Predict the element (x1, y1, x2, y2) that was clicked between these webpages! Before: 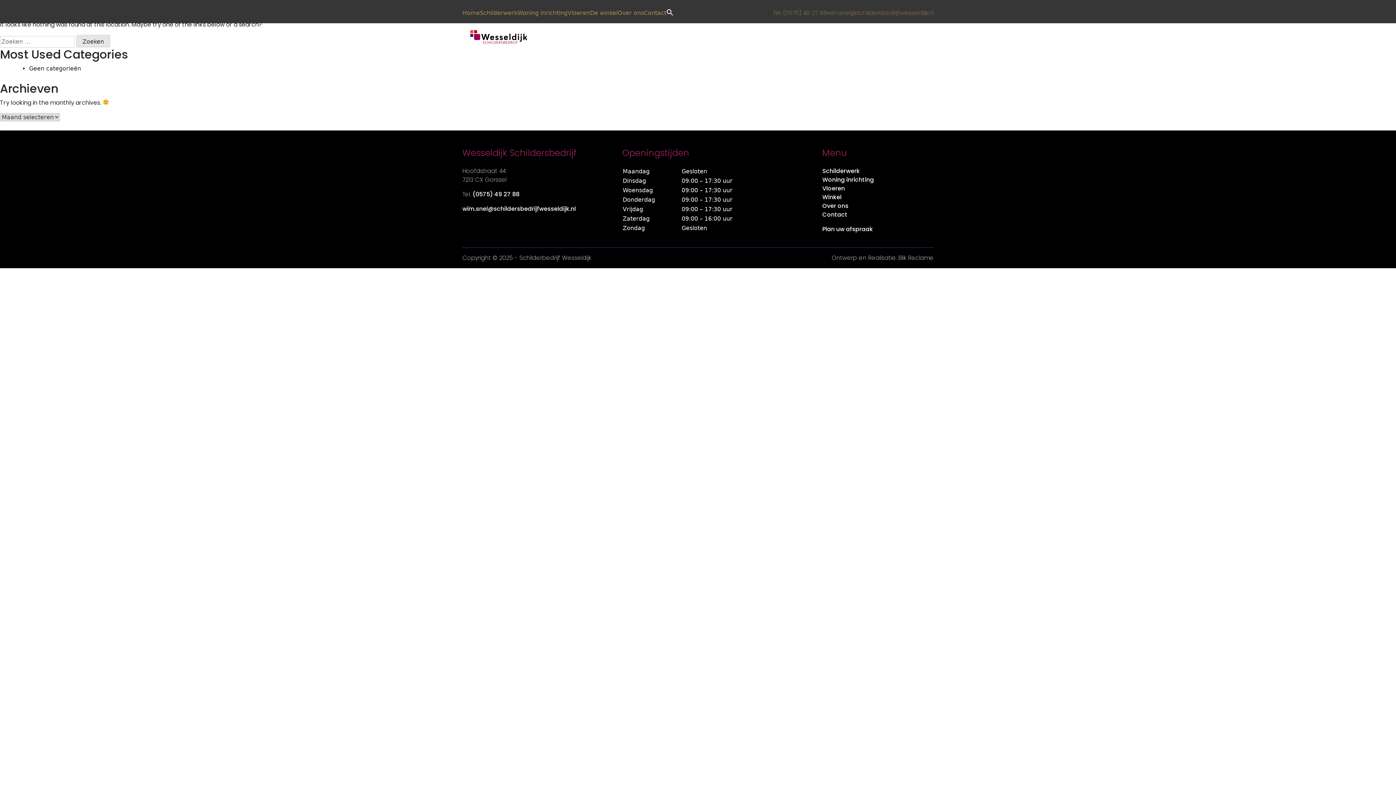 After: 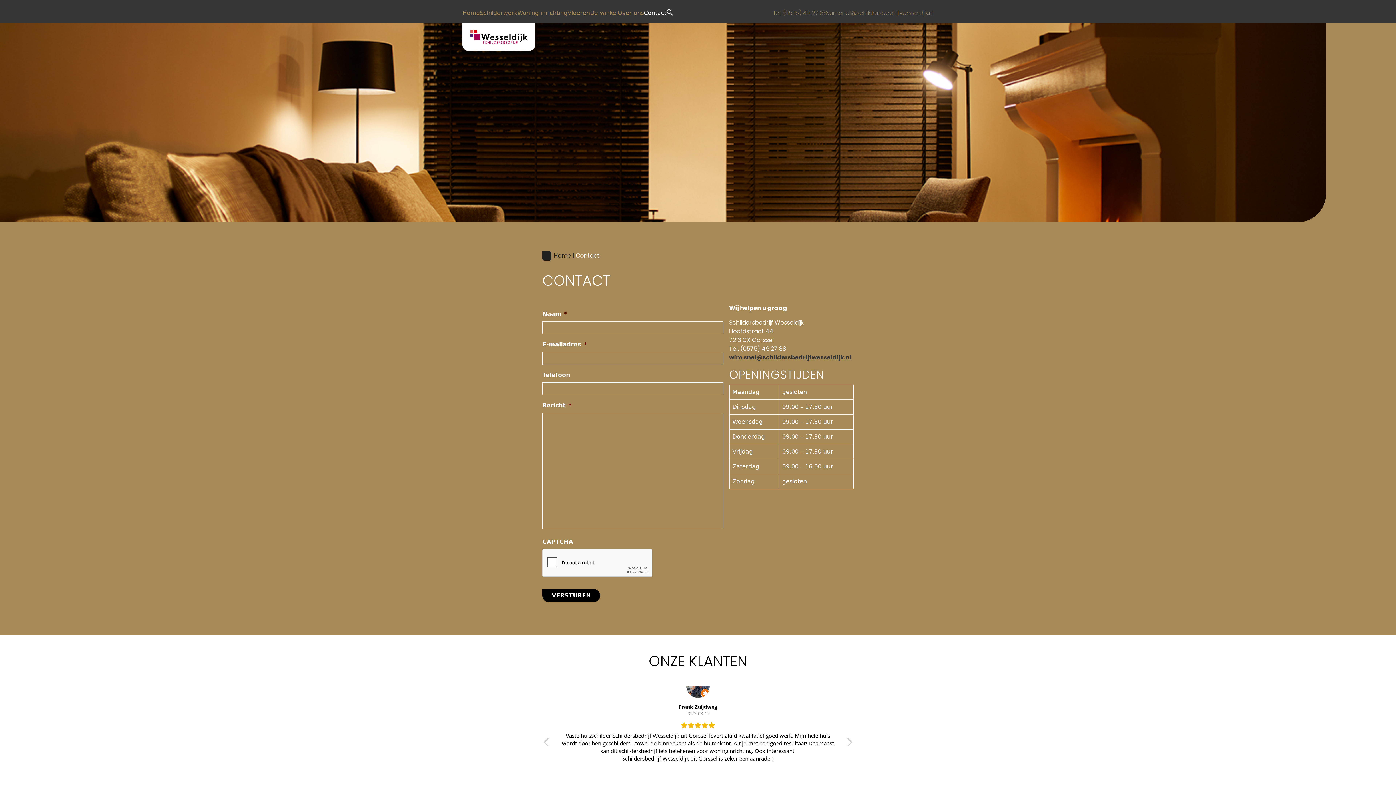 Action: label: Contact bbox: (822, 210, 847, 218)